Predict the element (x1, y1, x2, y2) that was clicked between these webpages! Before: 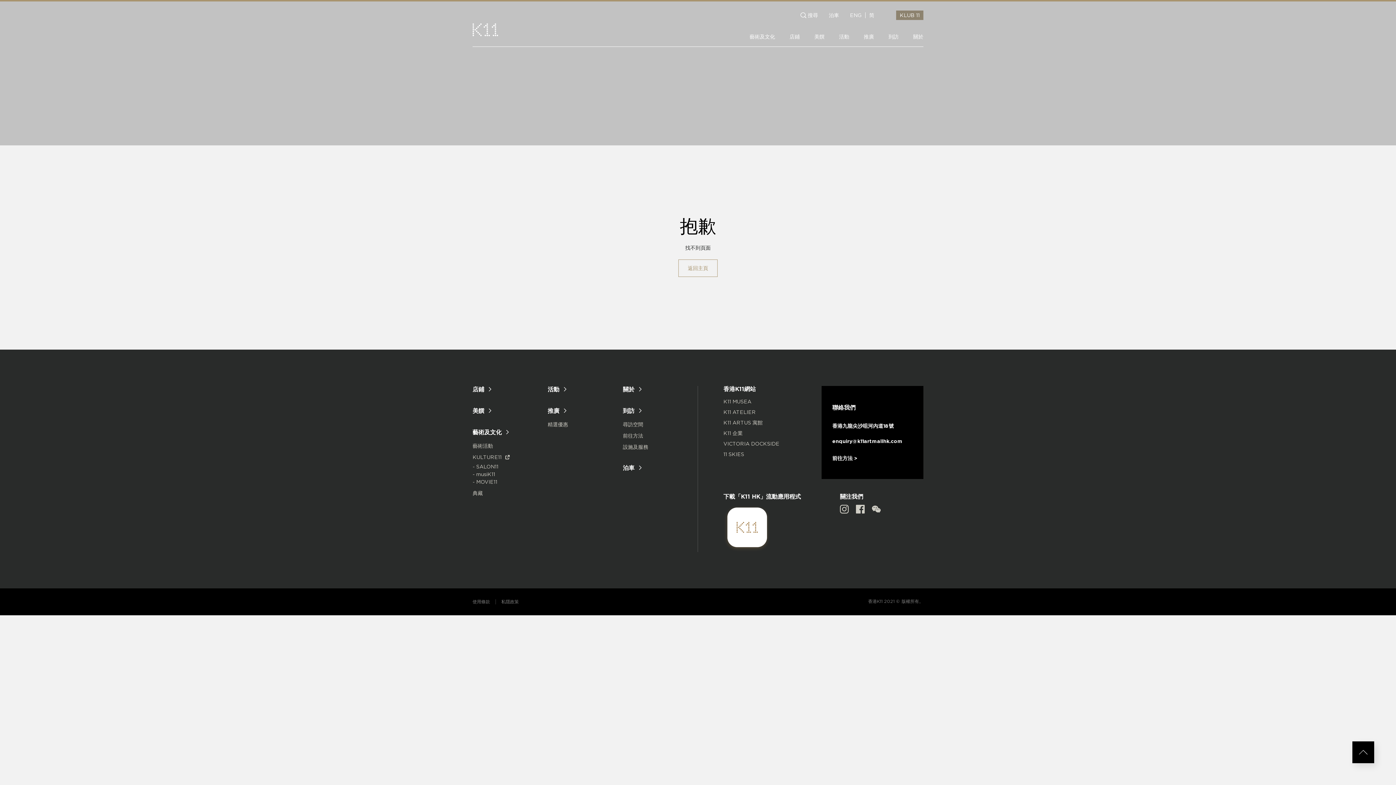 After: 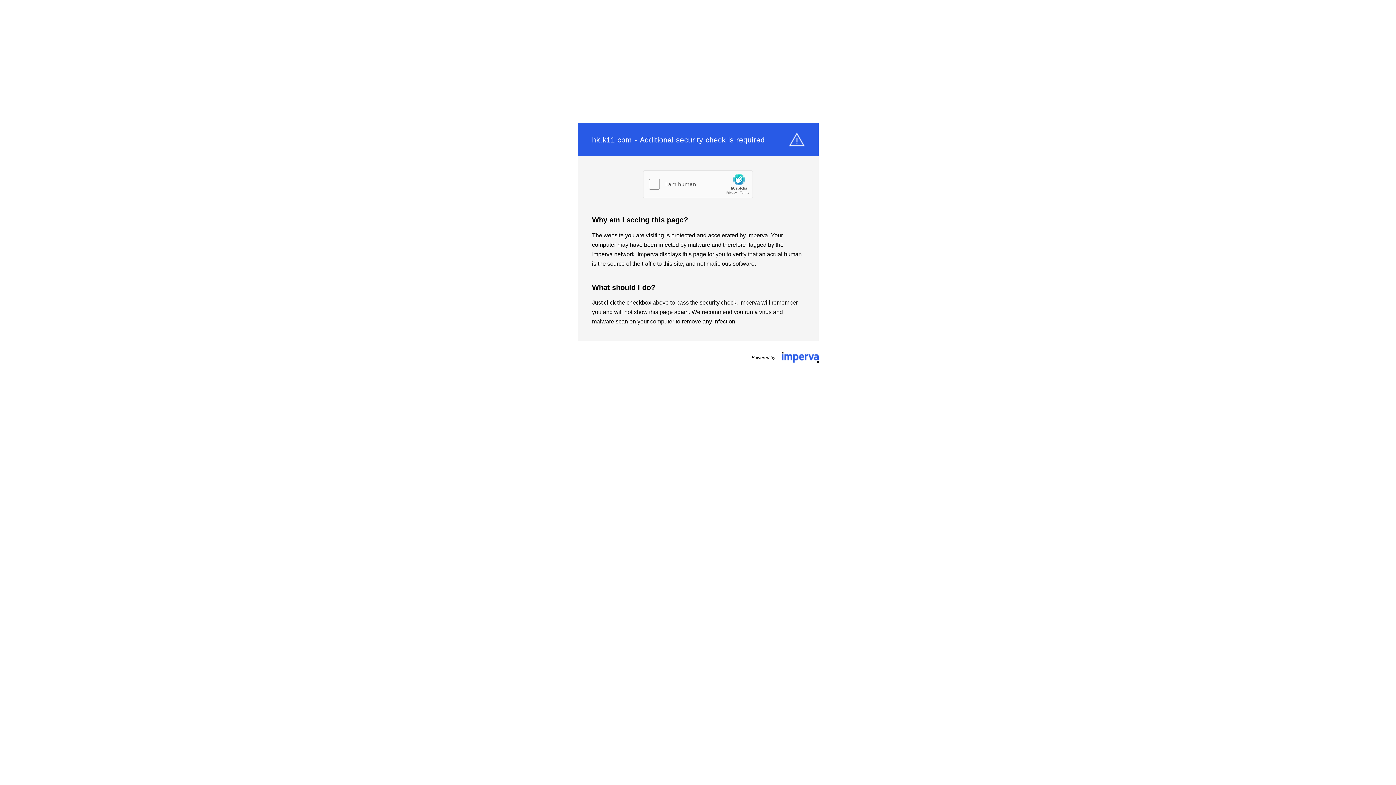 Action: bbox: (472, 20, 498, 39)